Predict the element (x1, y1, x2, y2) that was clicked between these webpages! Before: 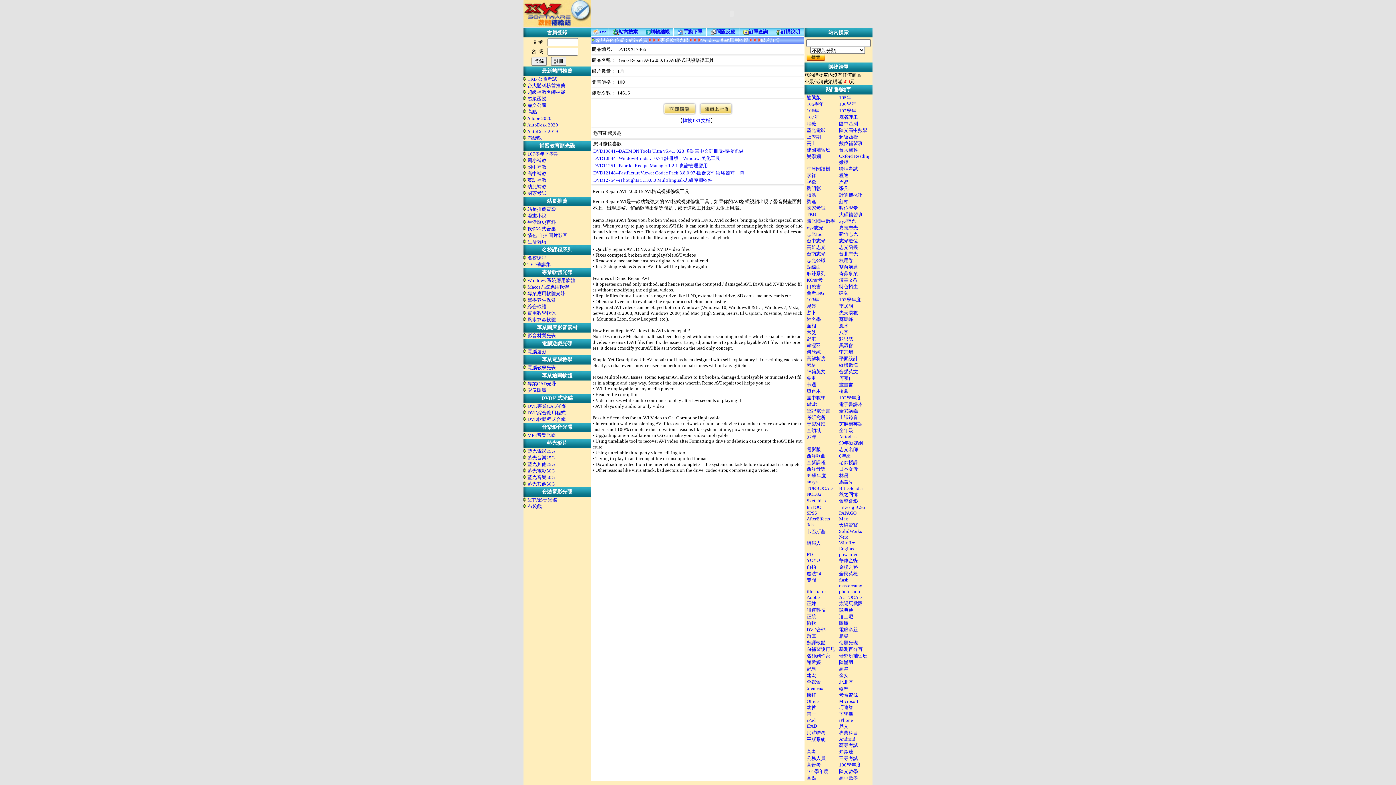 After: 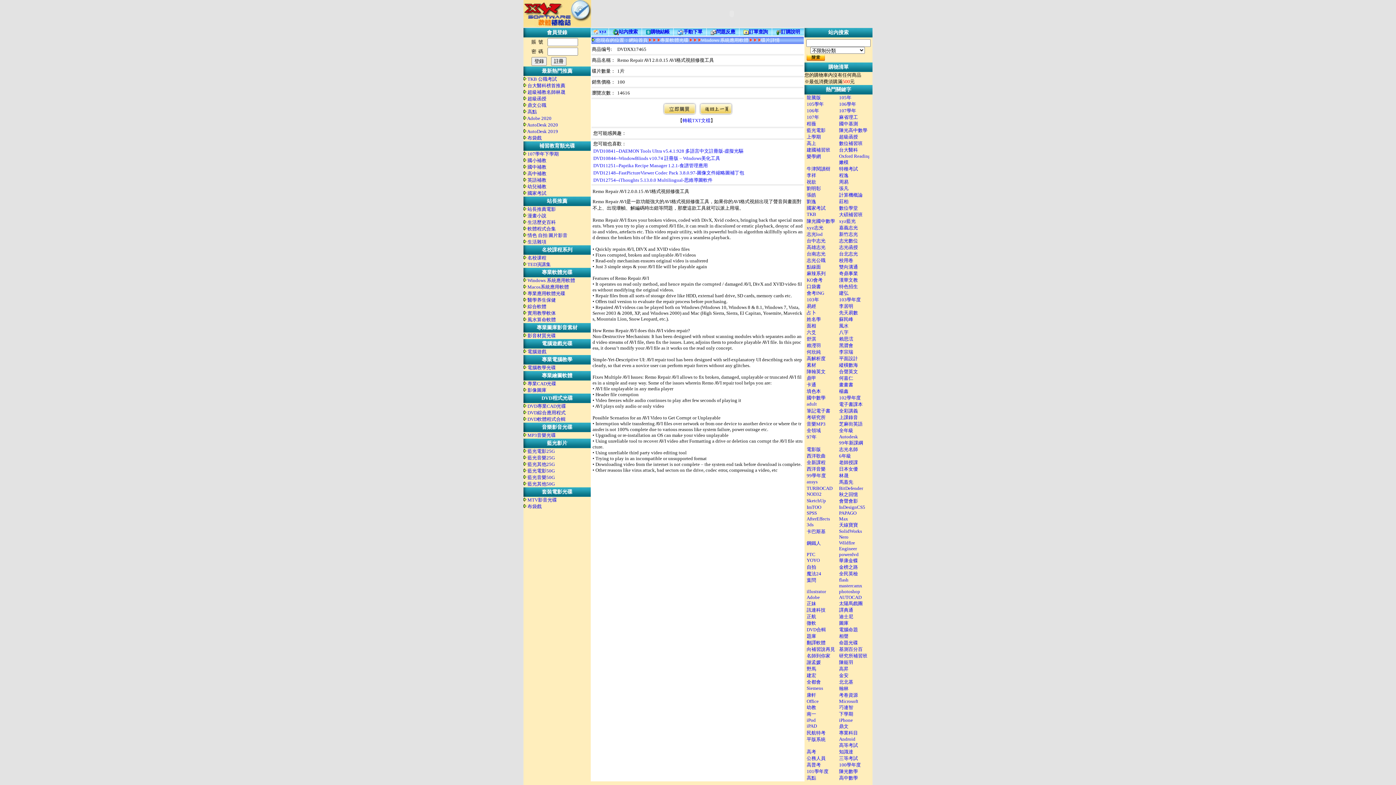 Action: bbox: (839, 401, 862, 407) label: 電子書課本